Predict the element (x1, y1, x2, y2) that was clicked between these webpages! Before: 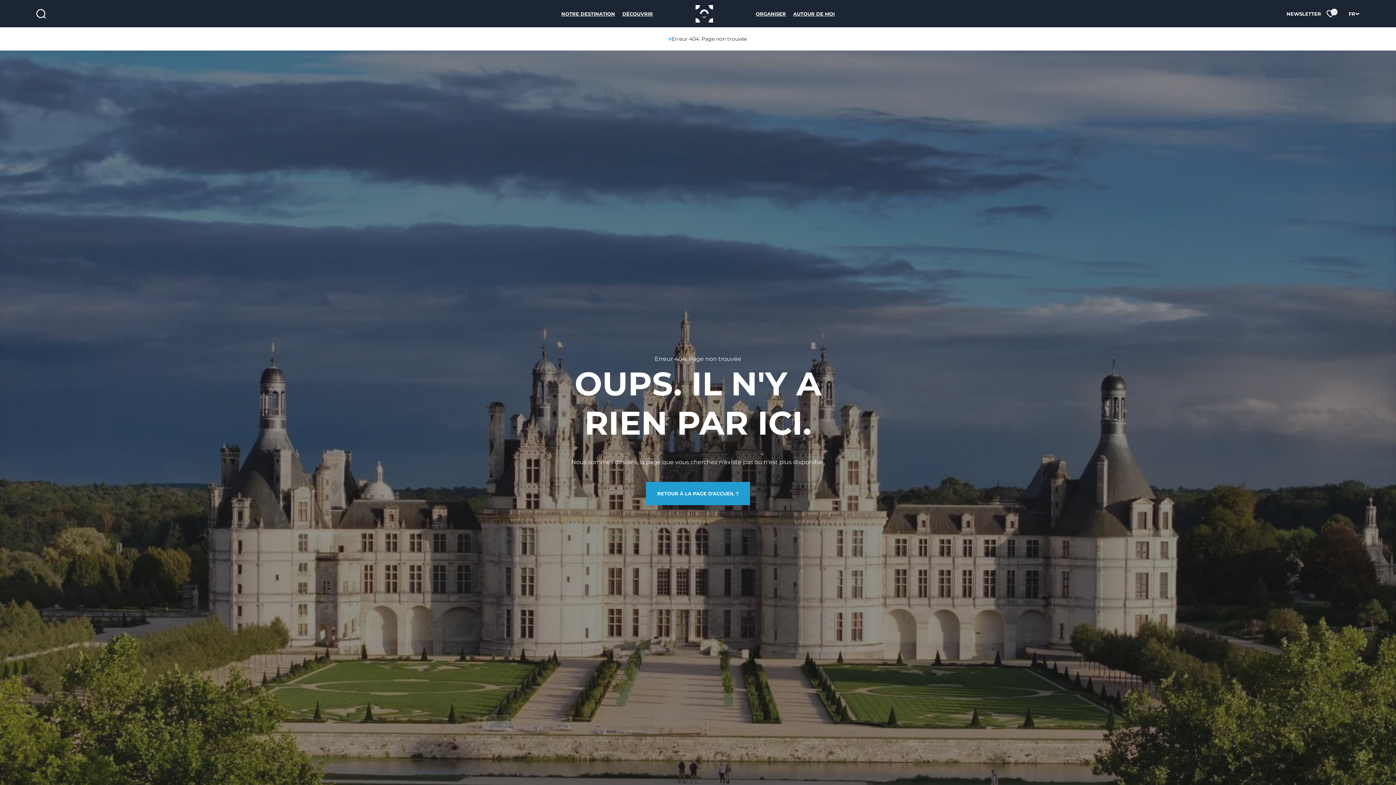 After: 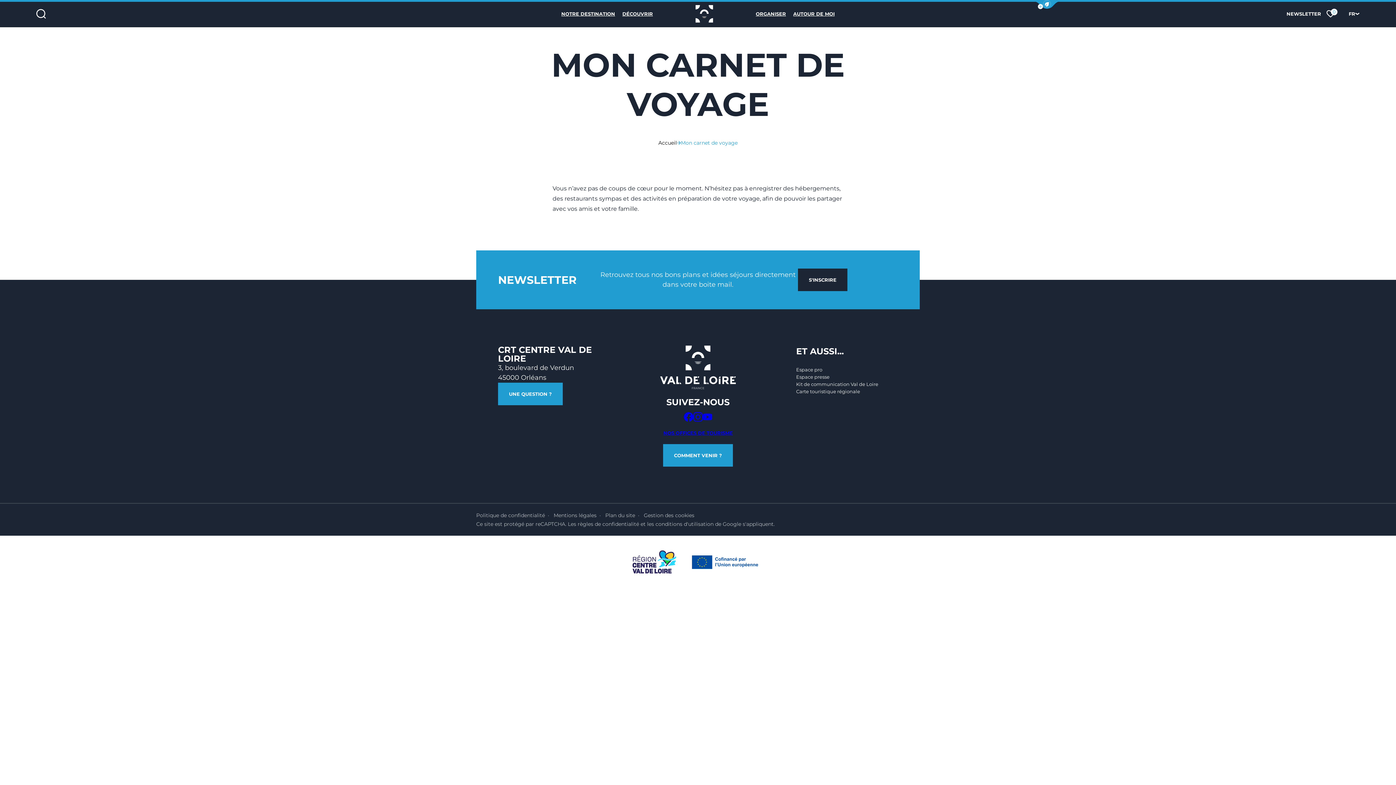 Action: bbox: (1326, 6, 1334, 20) label: Mes favoris
0